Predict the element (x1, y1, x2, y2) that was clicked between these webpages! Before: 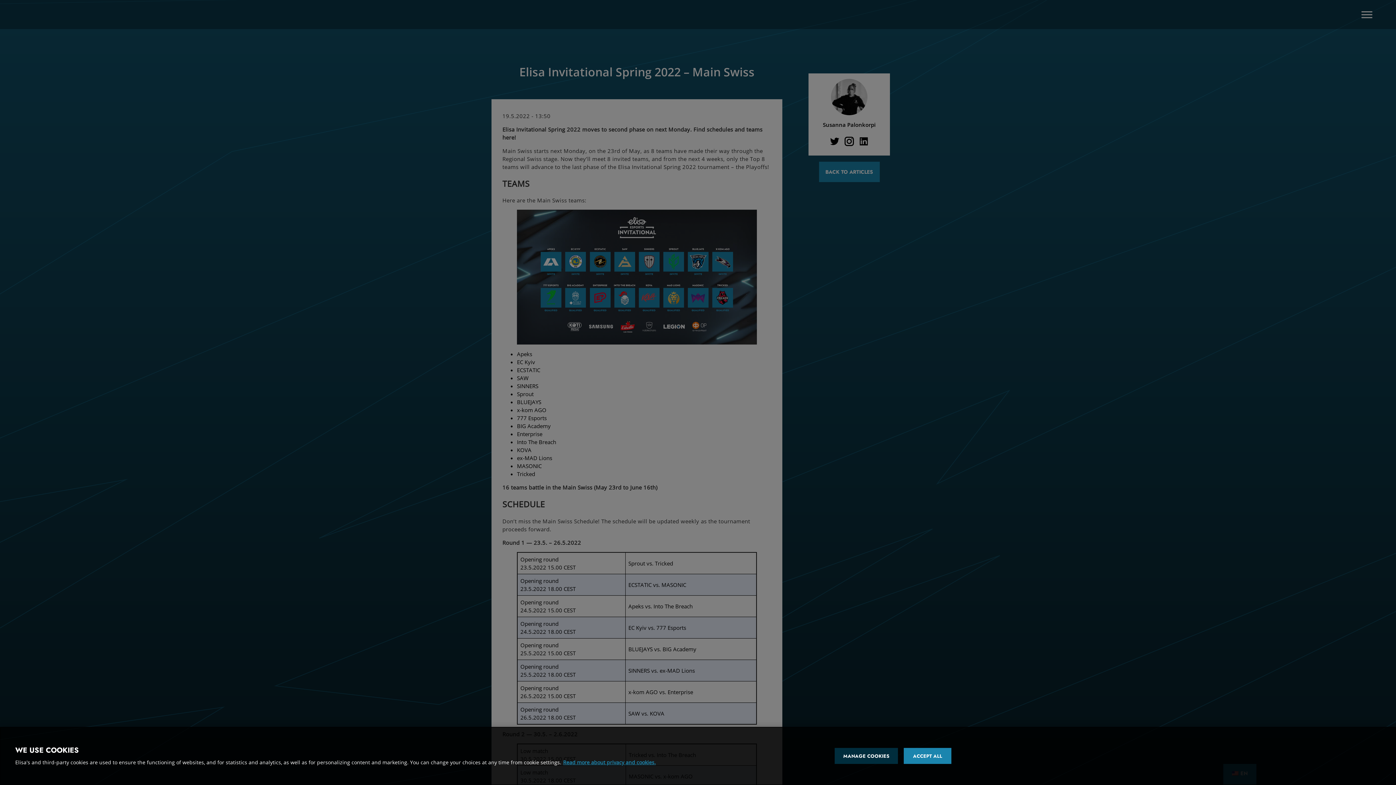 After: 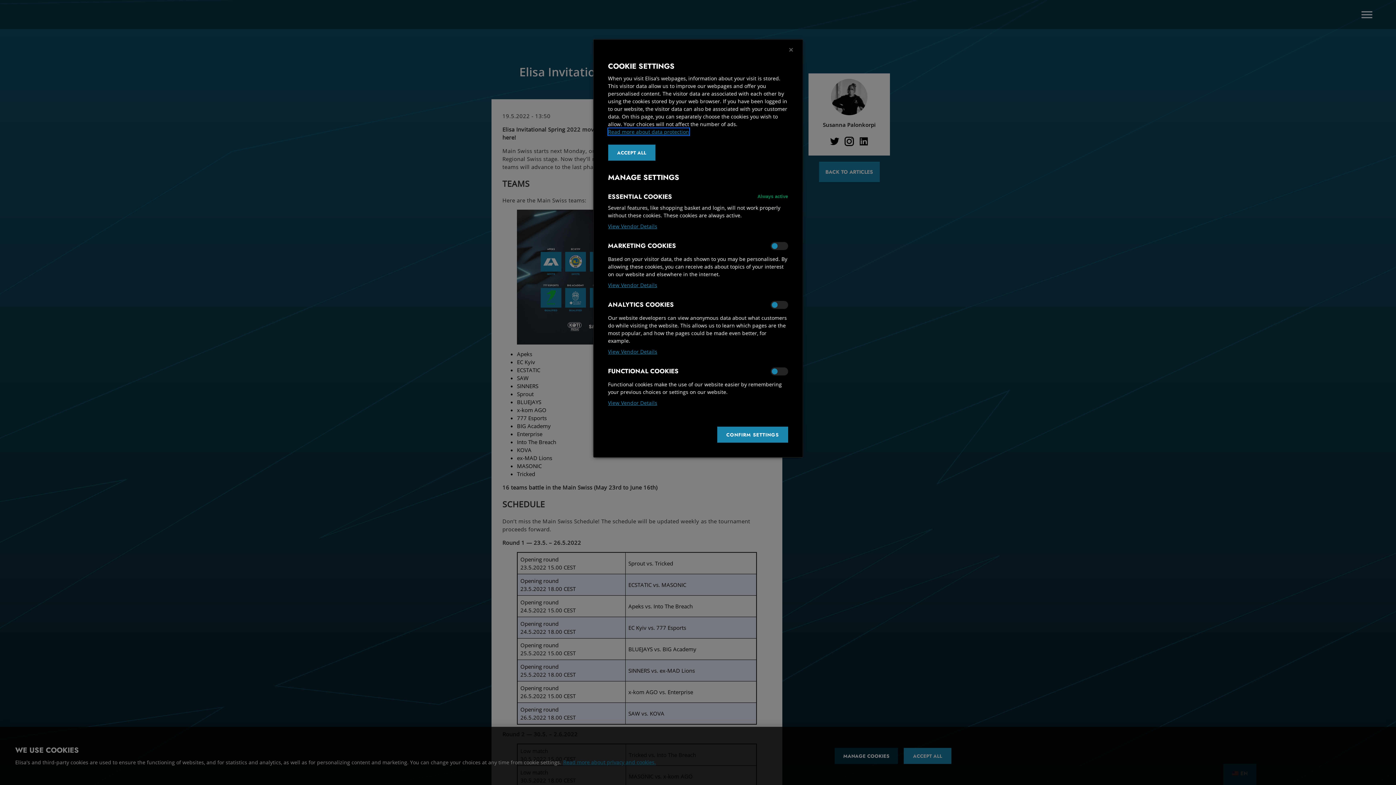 Action: label: MANAGE COOKIES bbox: (834, 748, 898, 764)